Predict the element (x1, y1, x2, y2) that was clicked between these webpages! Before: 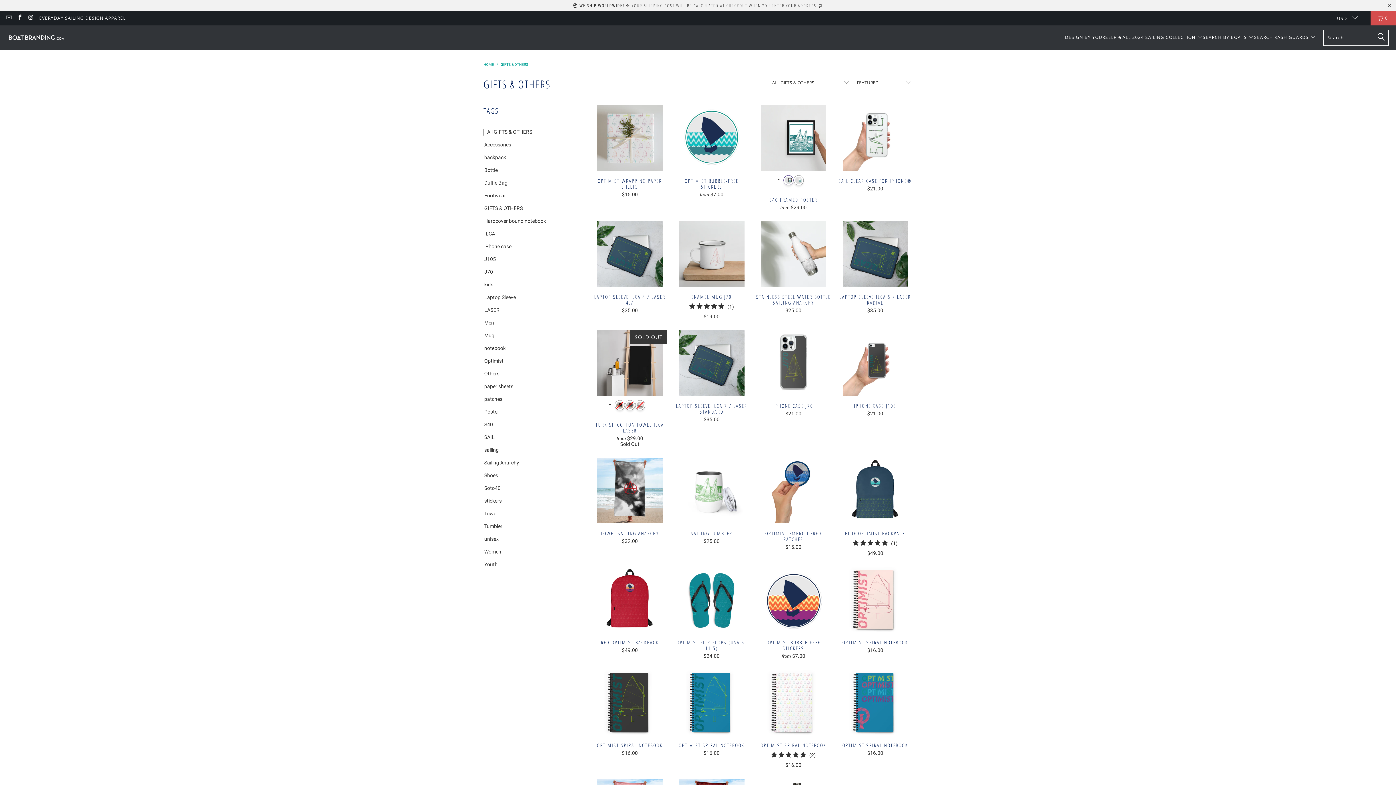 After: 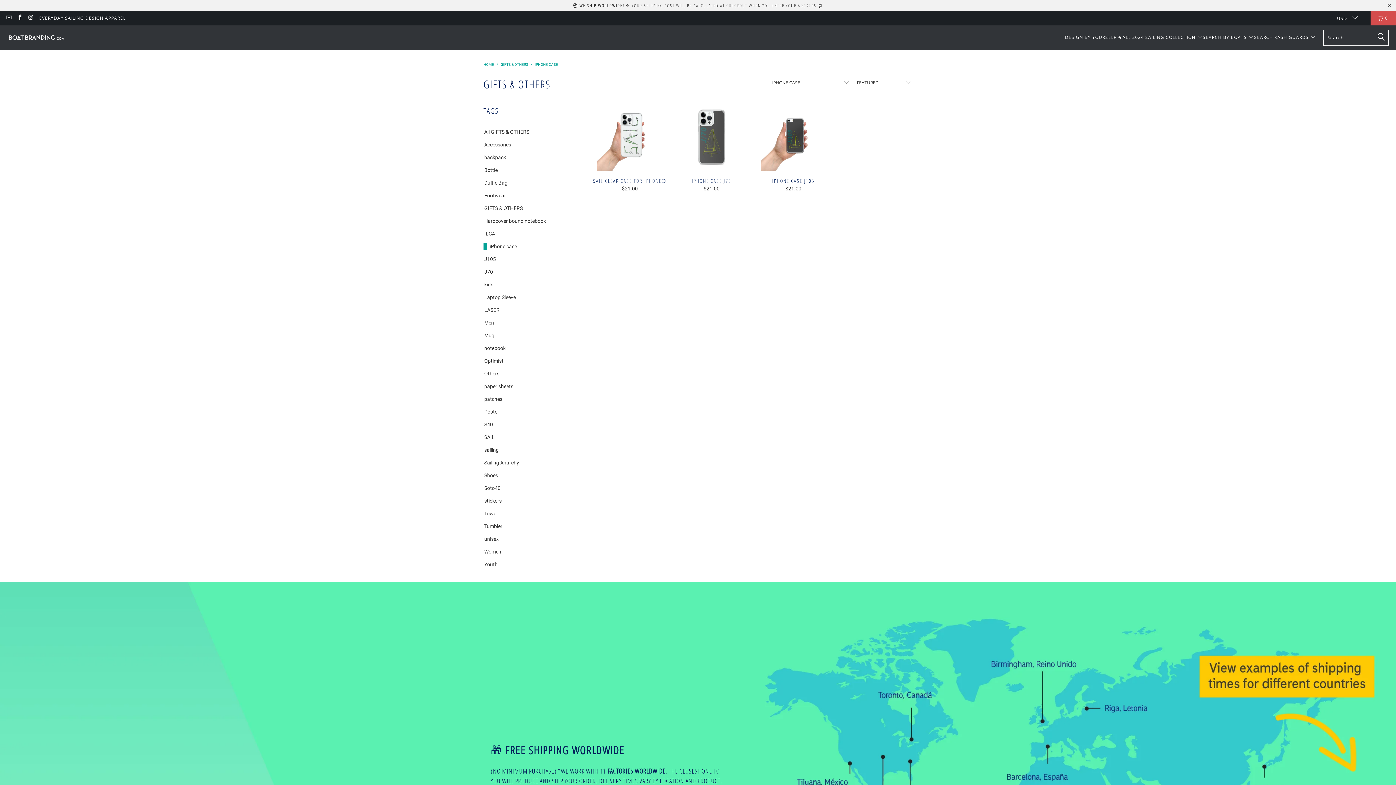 Action: bbox: (483, 243, 511, 250) label: iPhone case